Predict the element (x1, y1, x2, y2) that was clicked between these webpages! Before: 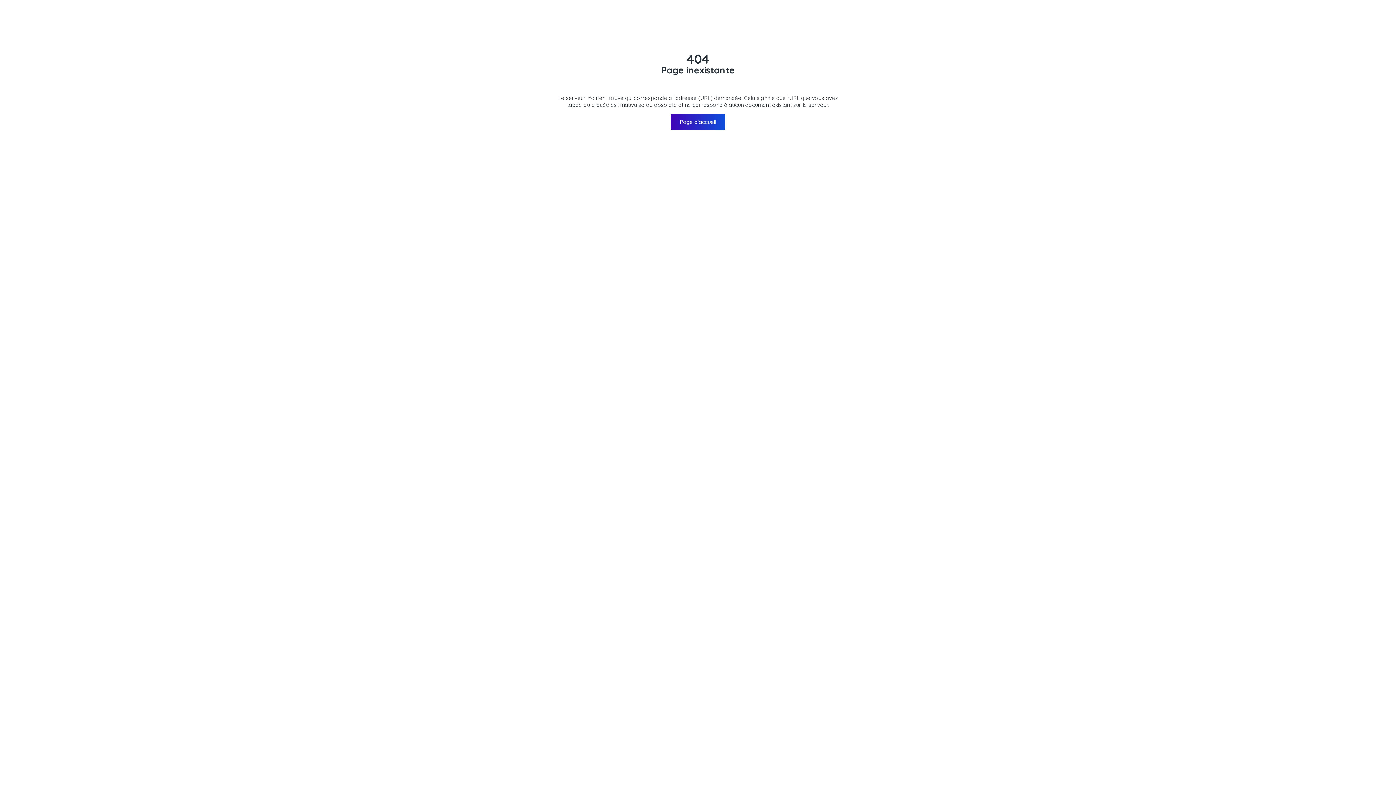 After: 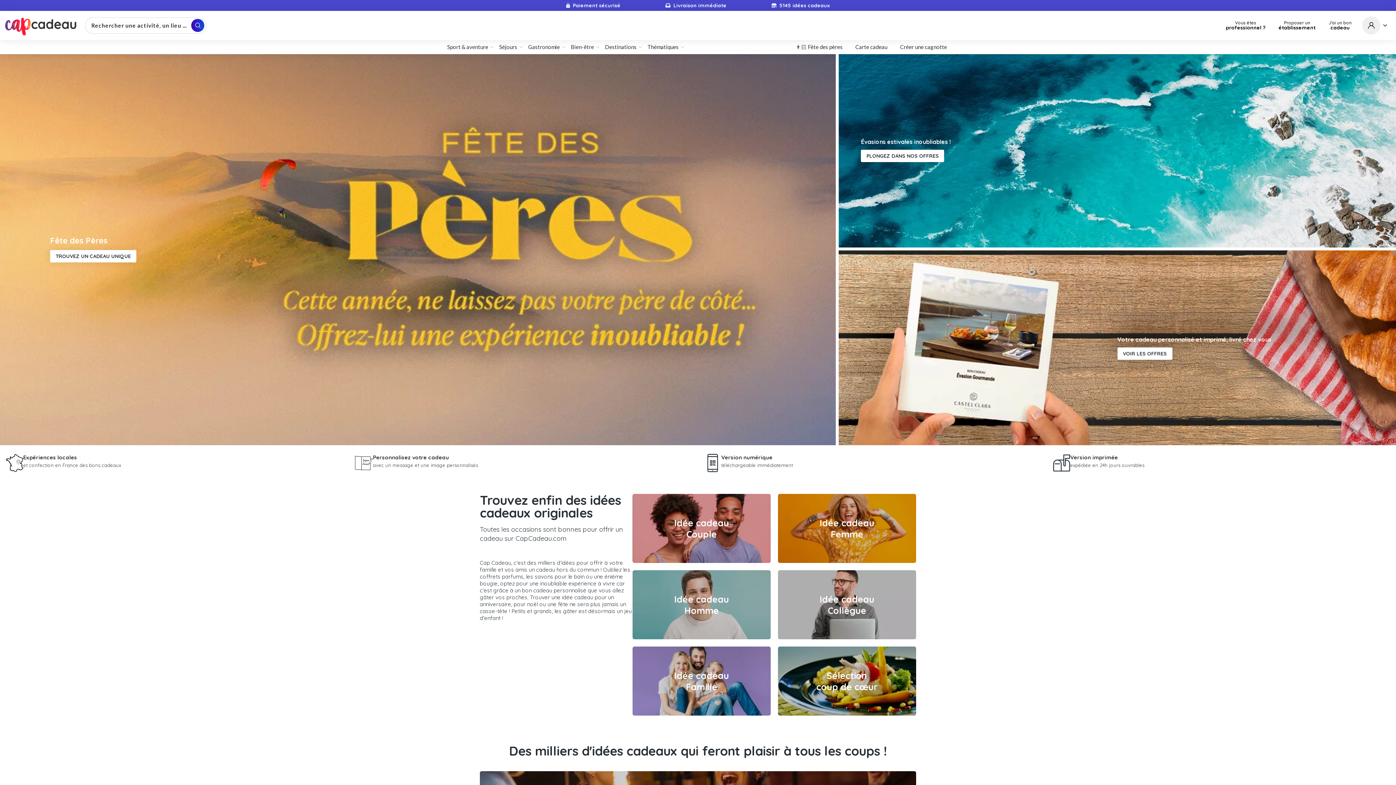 Action: label: Page d'accueil bbox: (670, 113, 725, 130)